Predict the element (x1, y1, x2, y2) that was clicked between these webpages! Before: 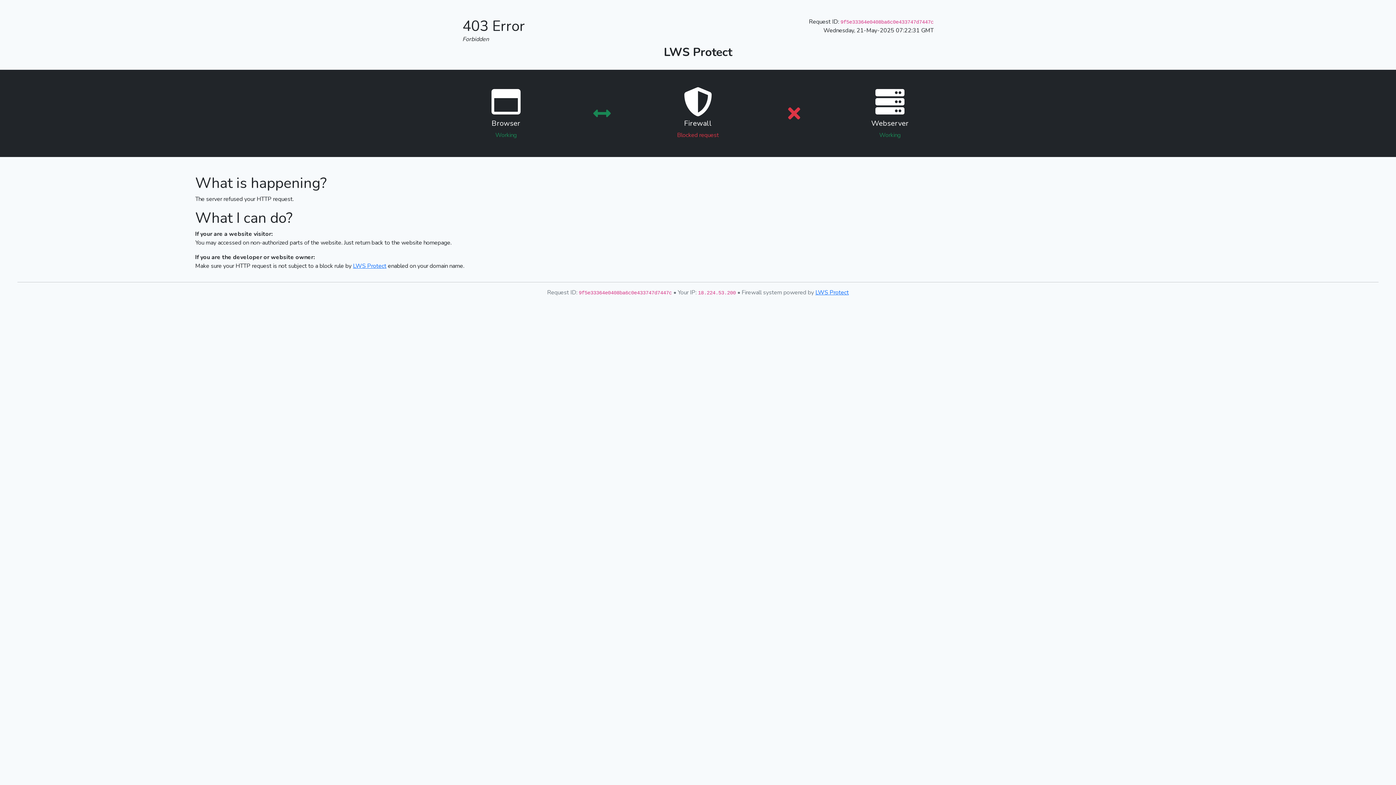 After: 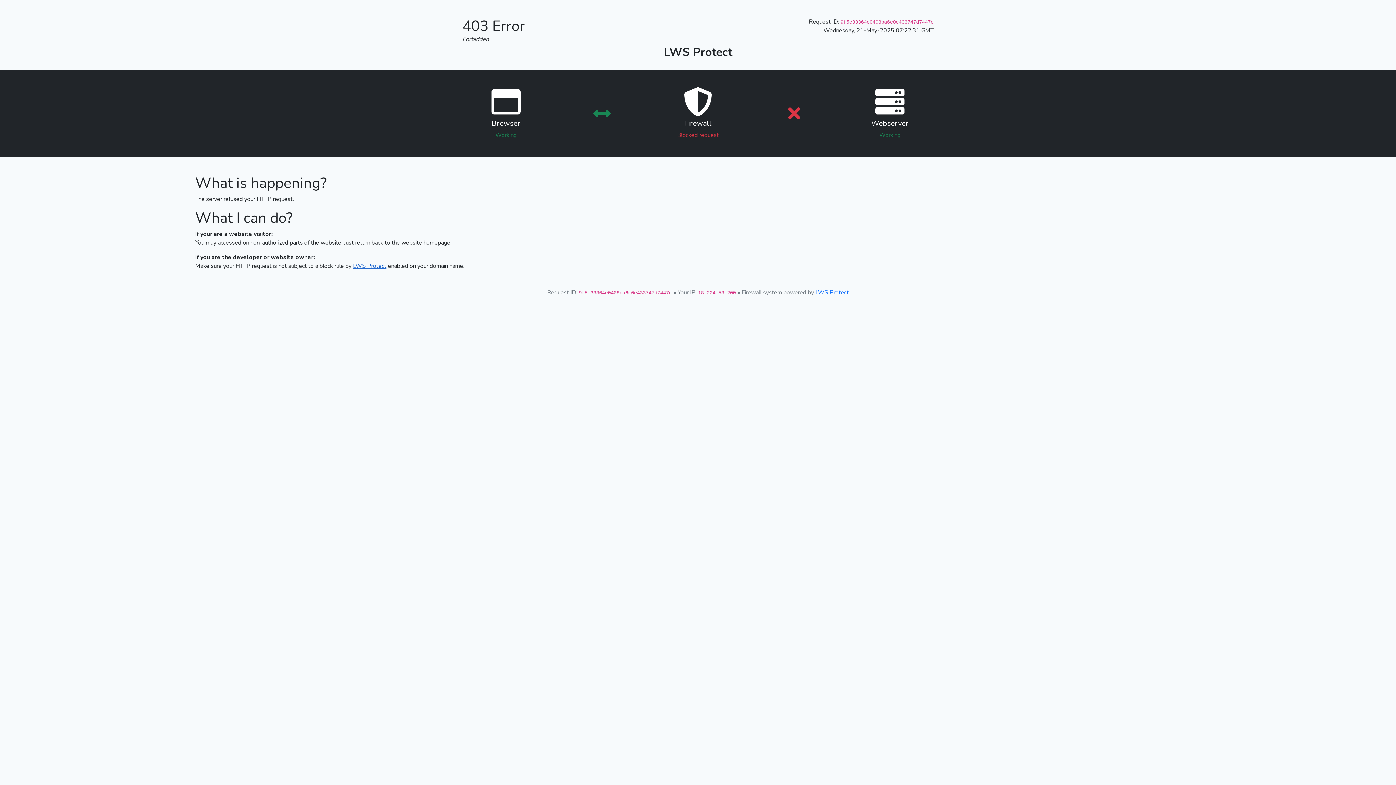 Action: label: LWS Protect bbox: (353, 262, 386, 270)